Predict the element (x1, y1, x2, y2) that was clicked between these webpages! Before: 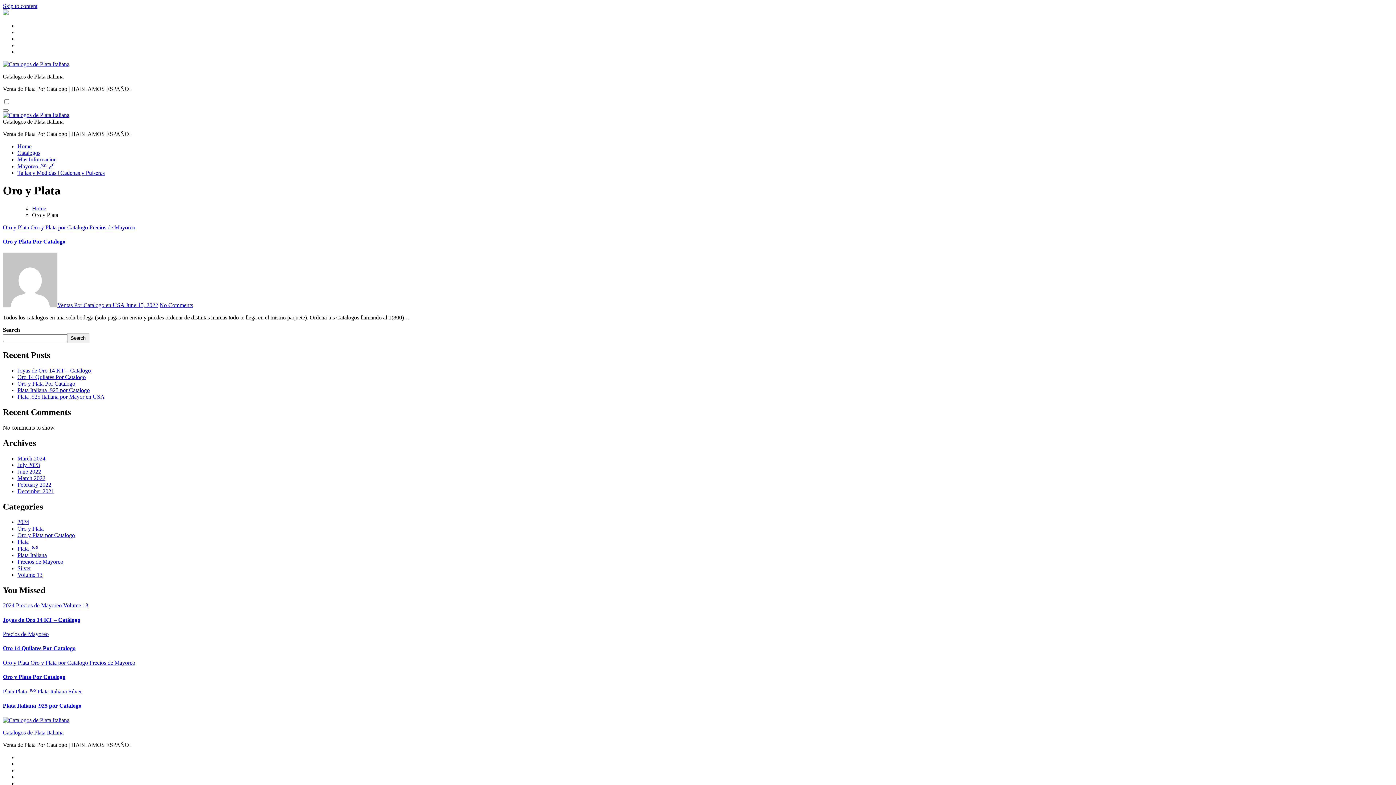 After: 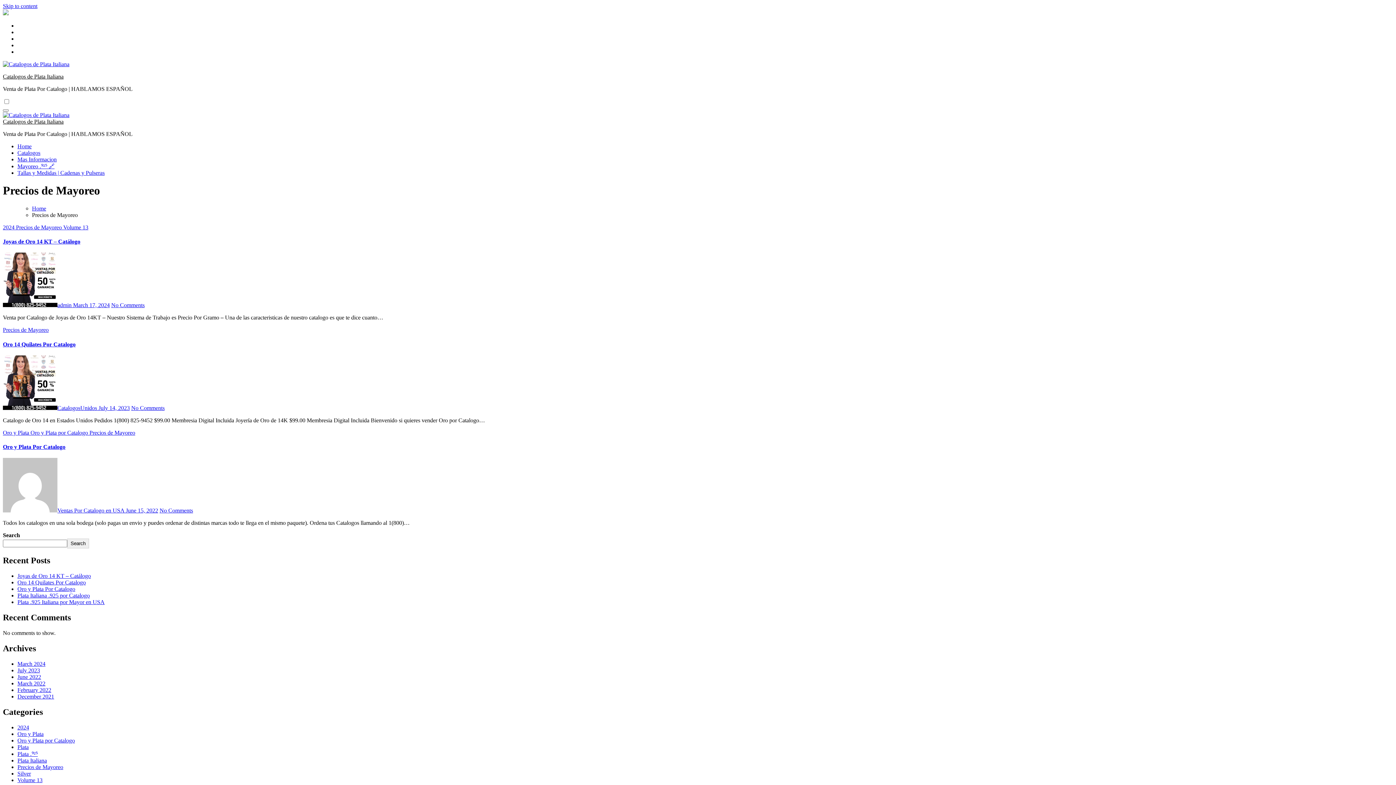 Action: bbox: (2, 631, 48, 637) label: Precios de Mayoreo